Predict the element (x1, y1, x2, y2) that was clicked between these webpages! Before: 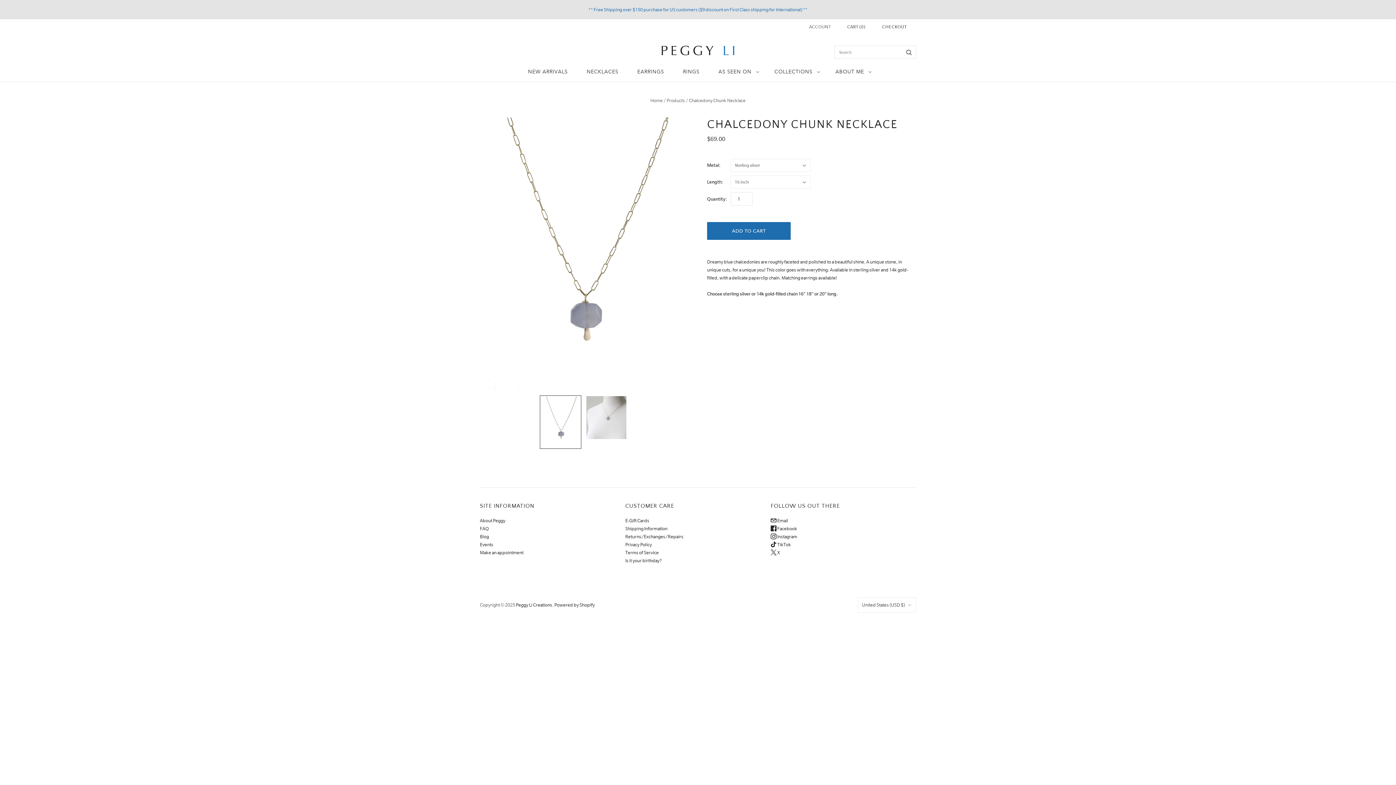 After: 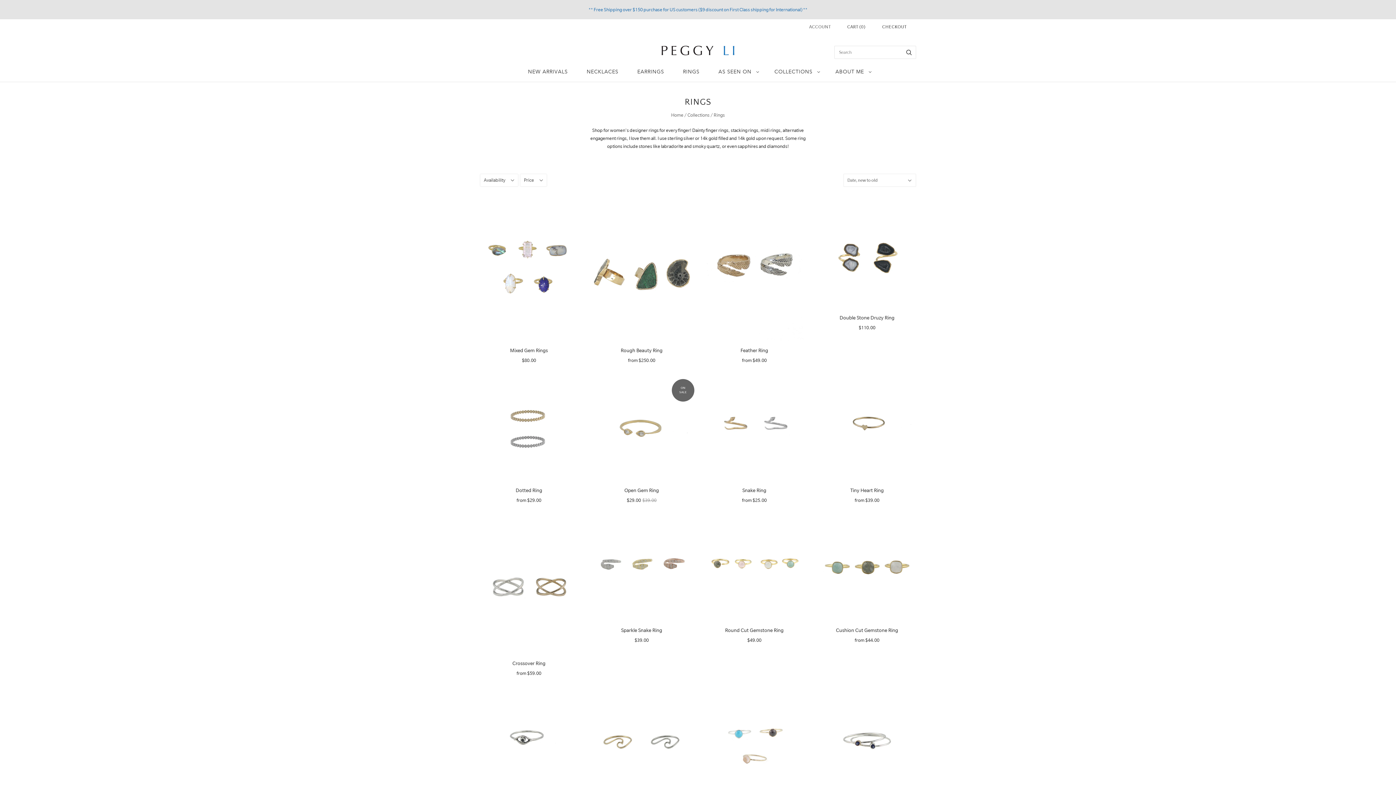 Action: label: RINGS bbox: (673, 61, 709, 82)